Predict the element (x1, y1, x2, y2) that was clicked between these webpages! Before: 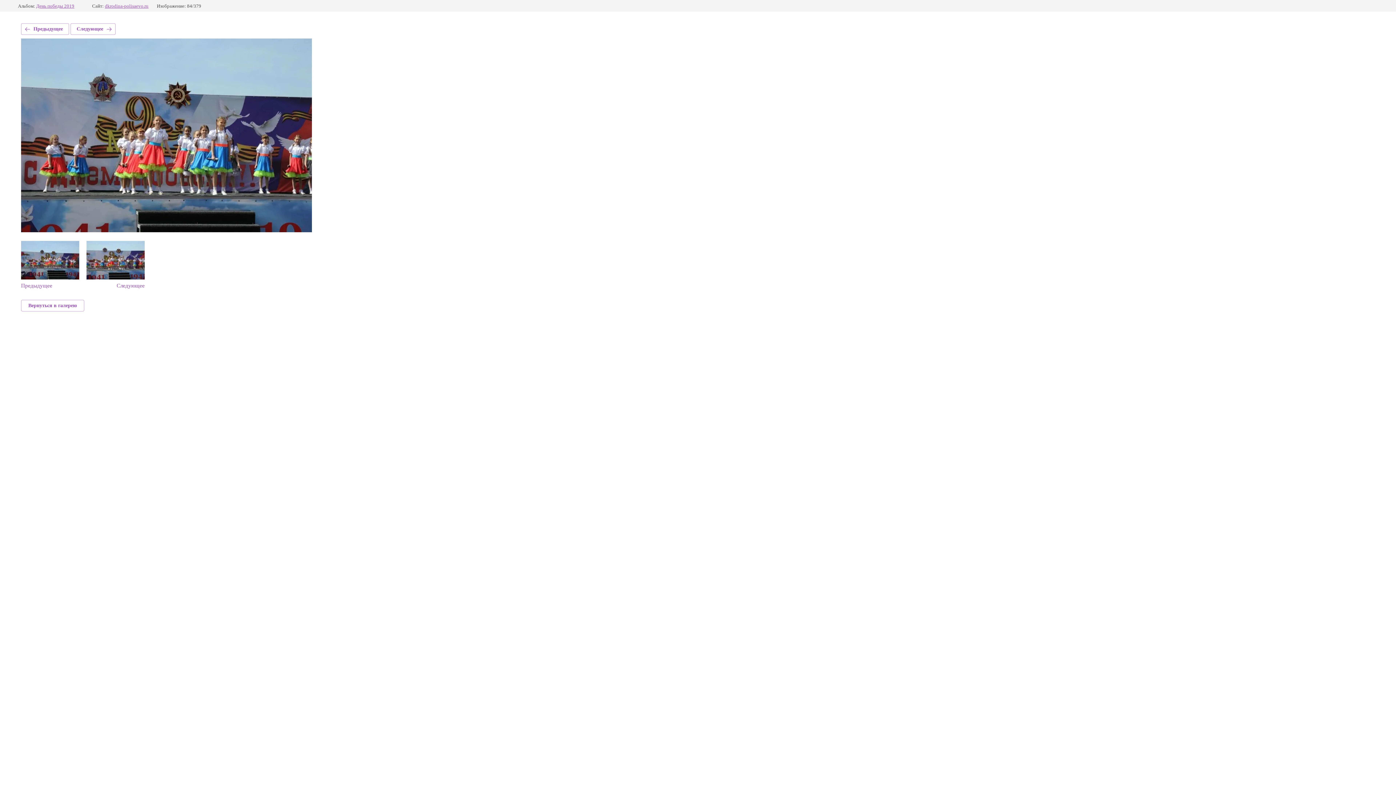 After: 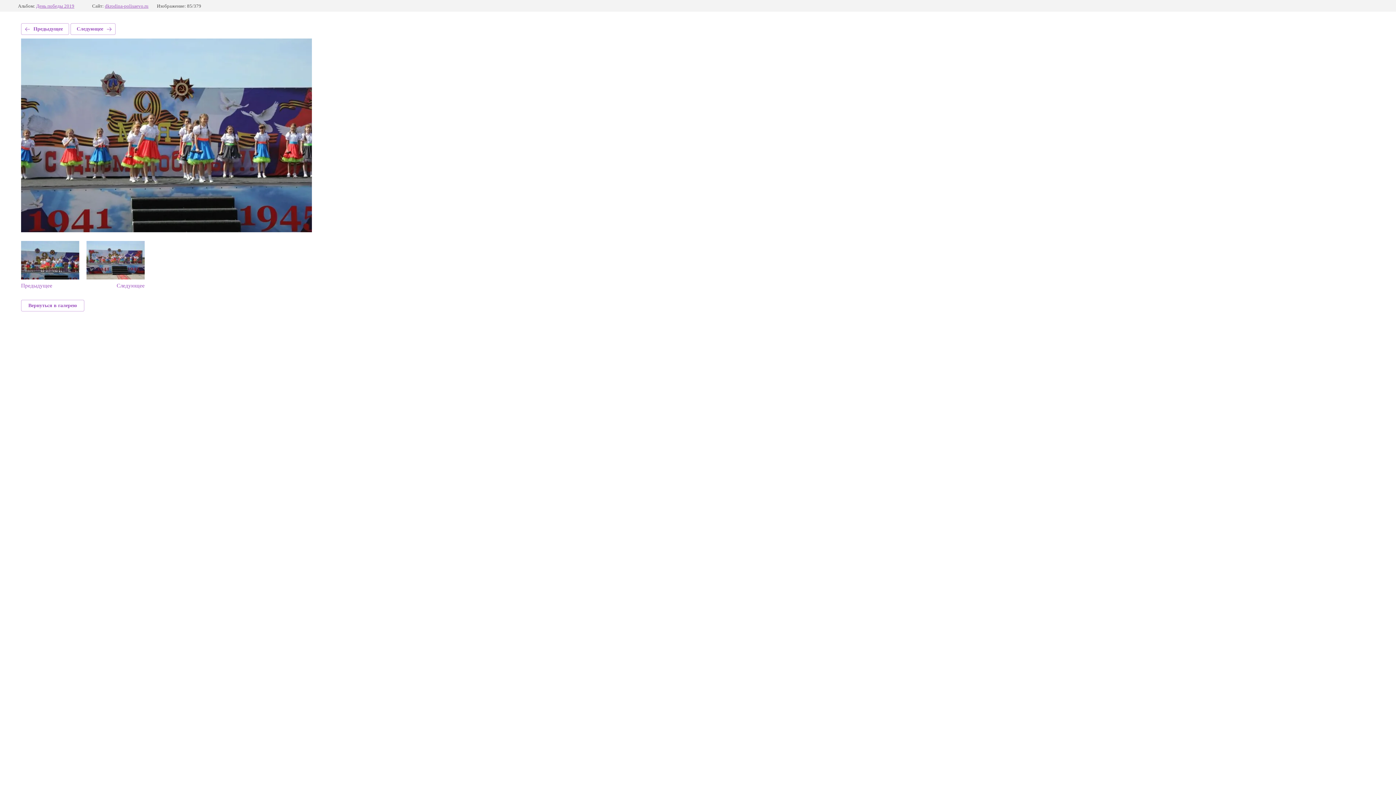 Action: label: Следующее bbox: (86, 241, 144, 289)